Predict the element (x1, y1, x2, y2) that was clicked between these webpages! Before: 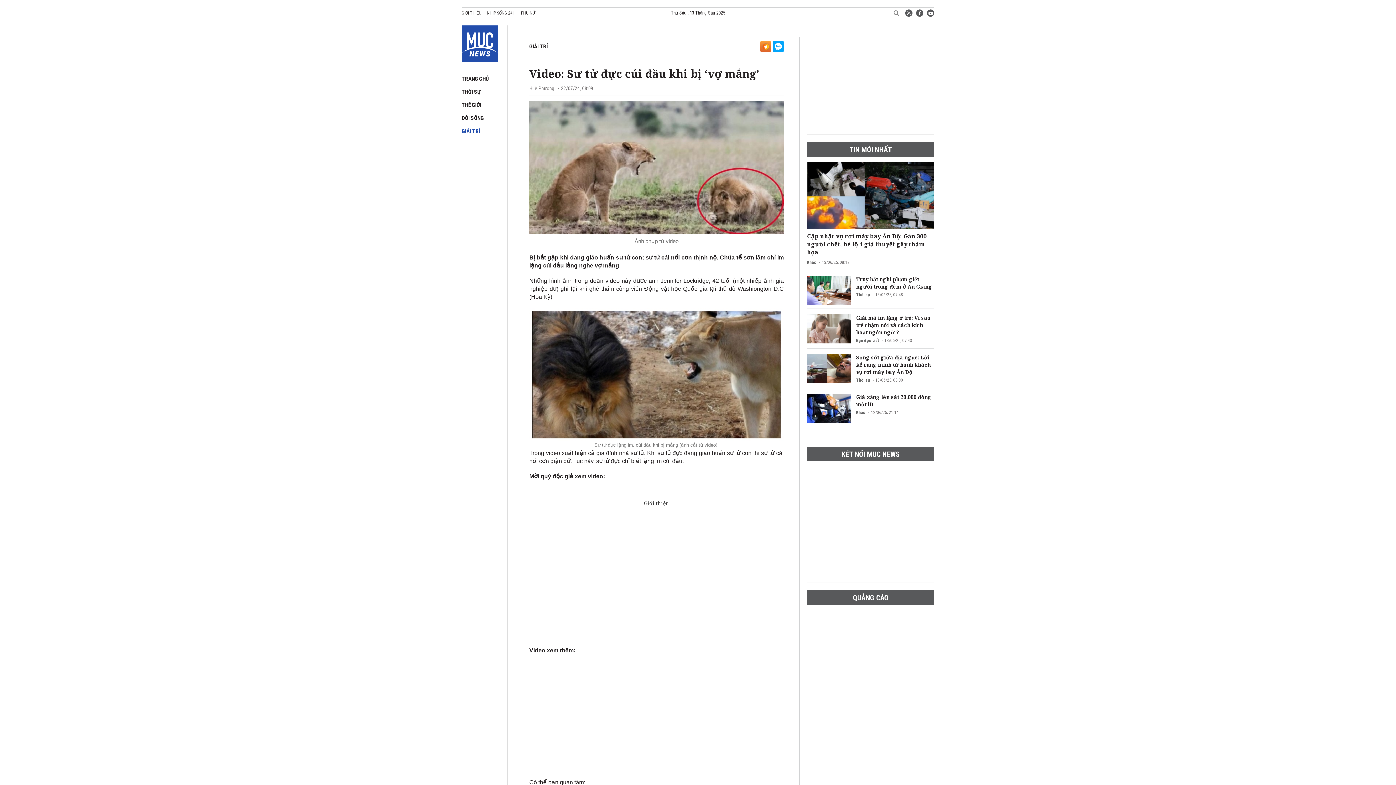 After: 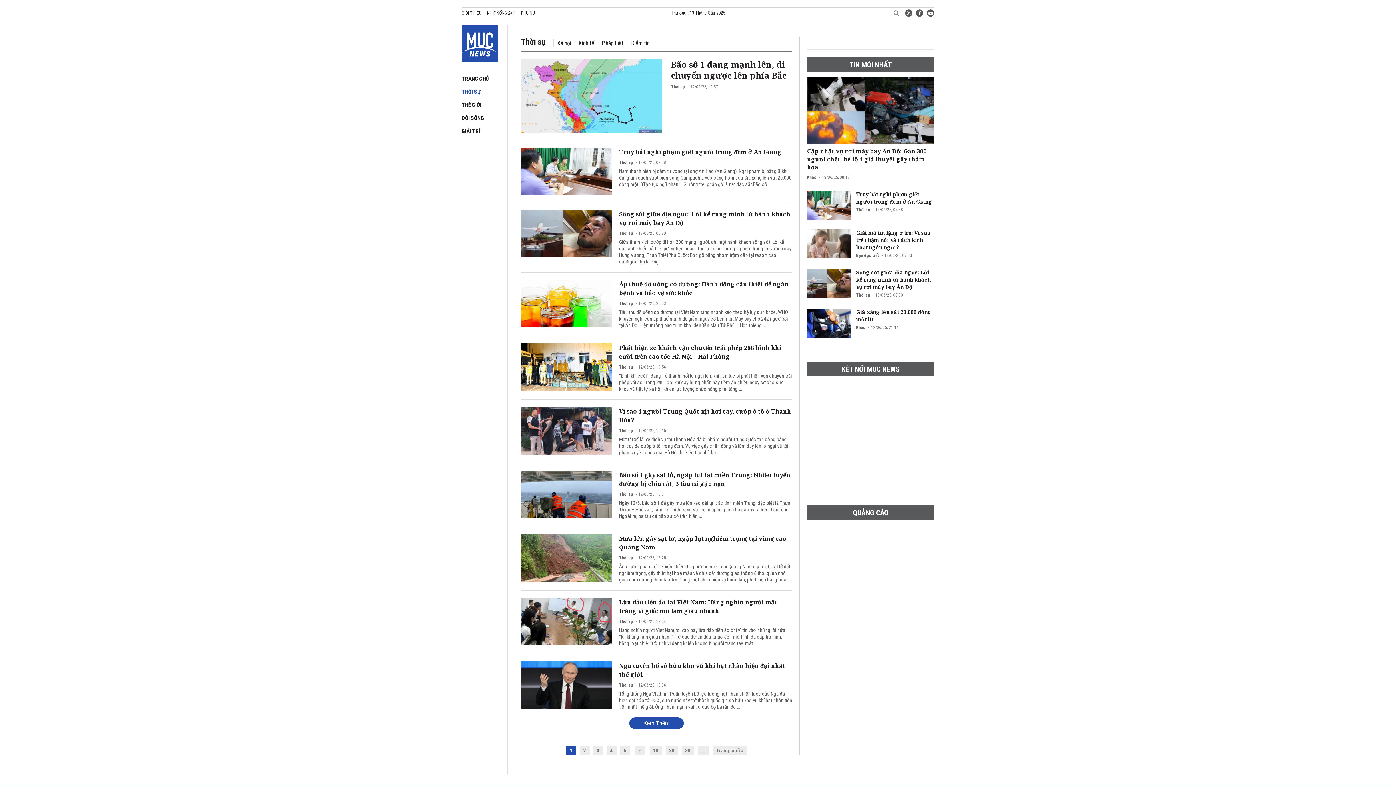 Action: bbox: (856, 292, 870, 297) label: Thời sự